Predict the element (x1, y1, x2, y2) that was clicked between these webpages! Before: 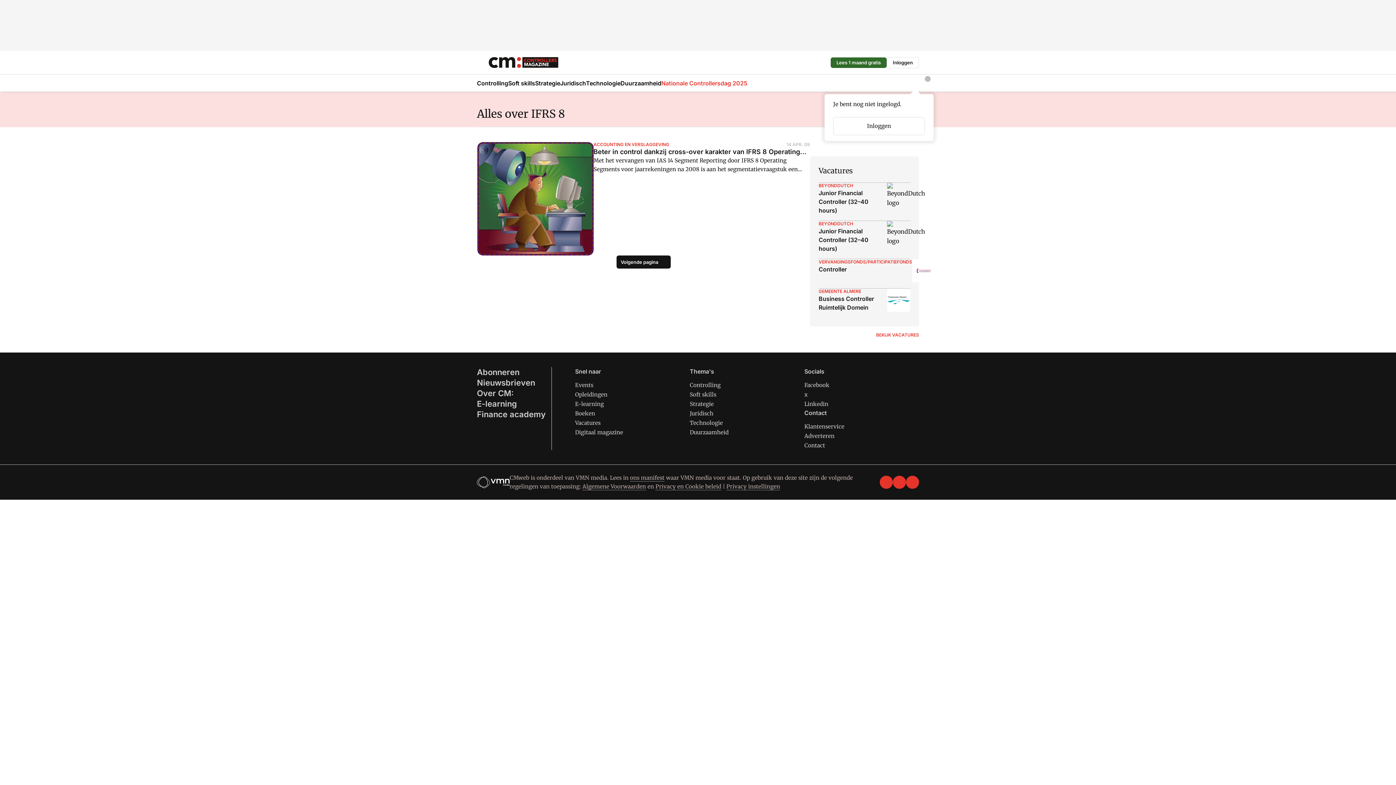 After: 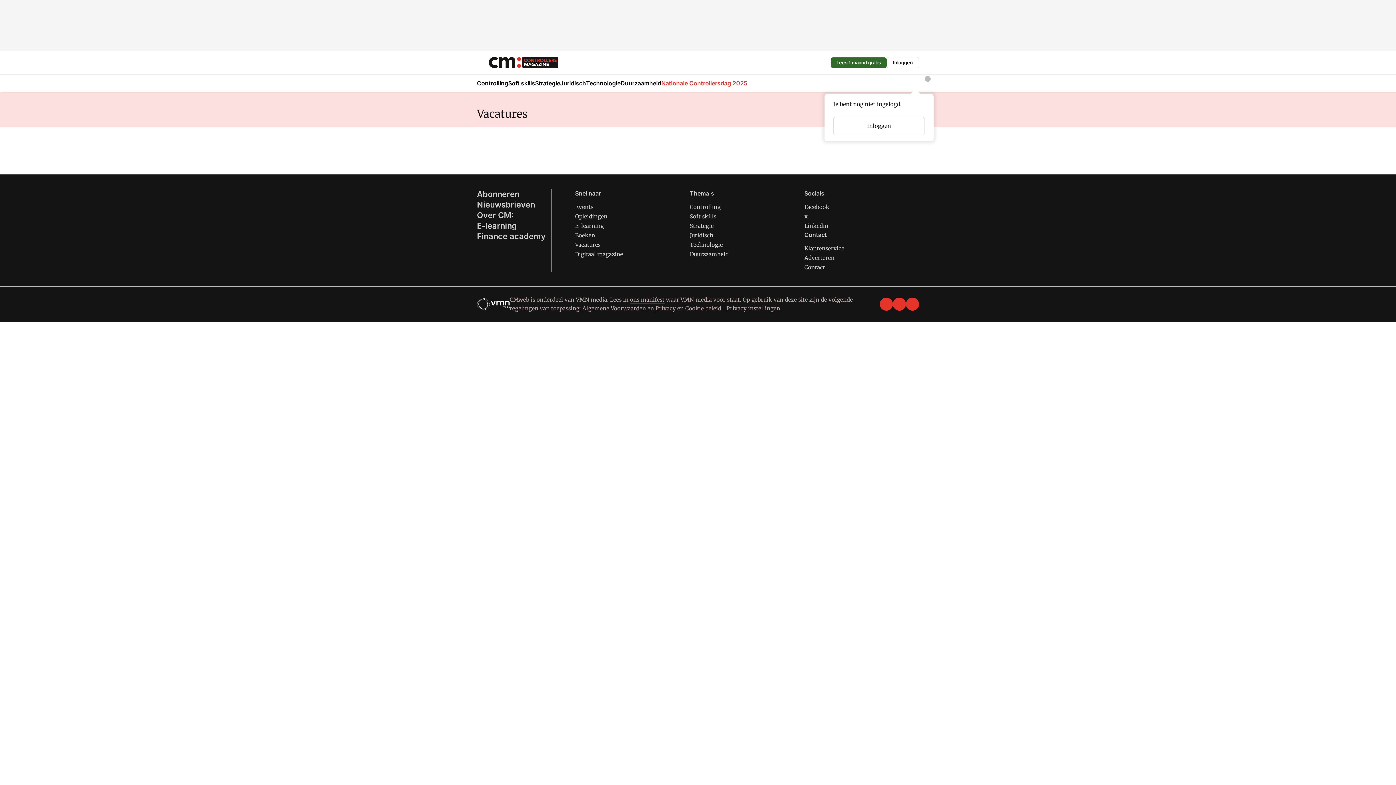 Action: bbox: (575, 419, 600, 426) label: Vacatures